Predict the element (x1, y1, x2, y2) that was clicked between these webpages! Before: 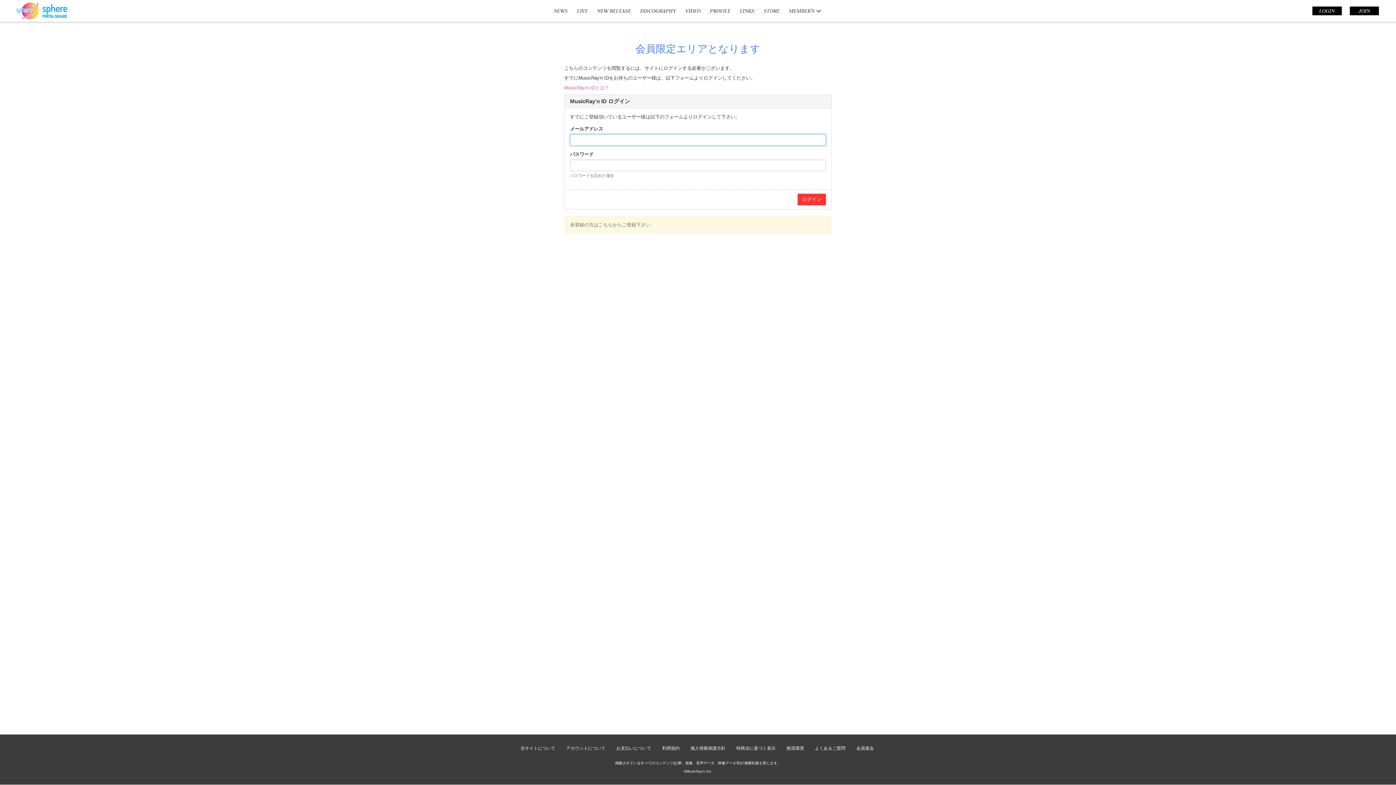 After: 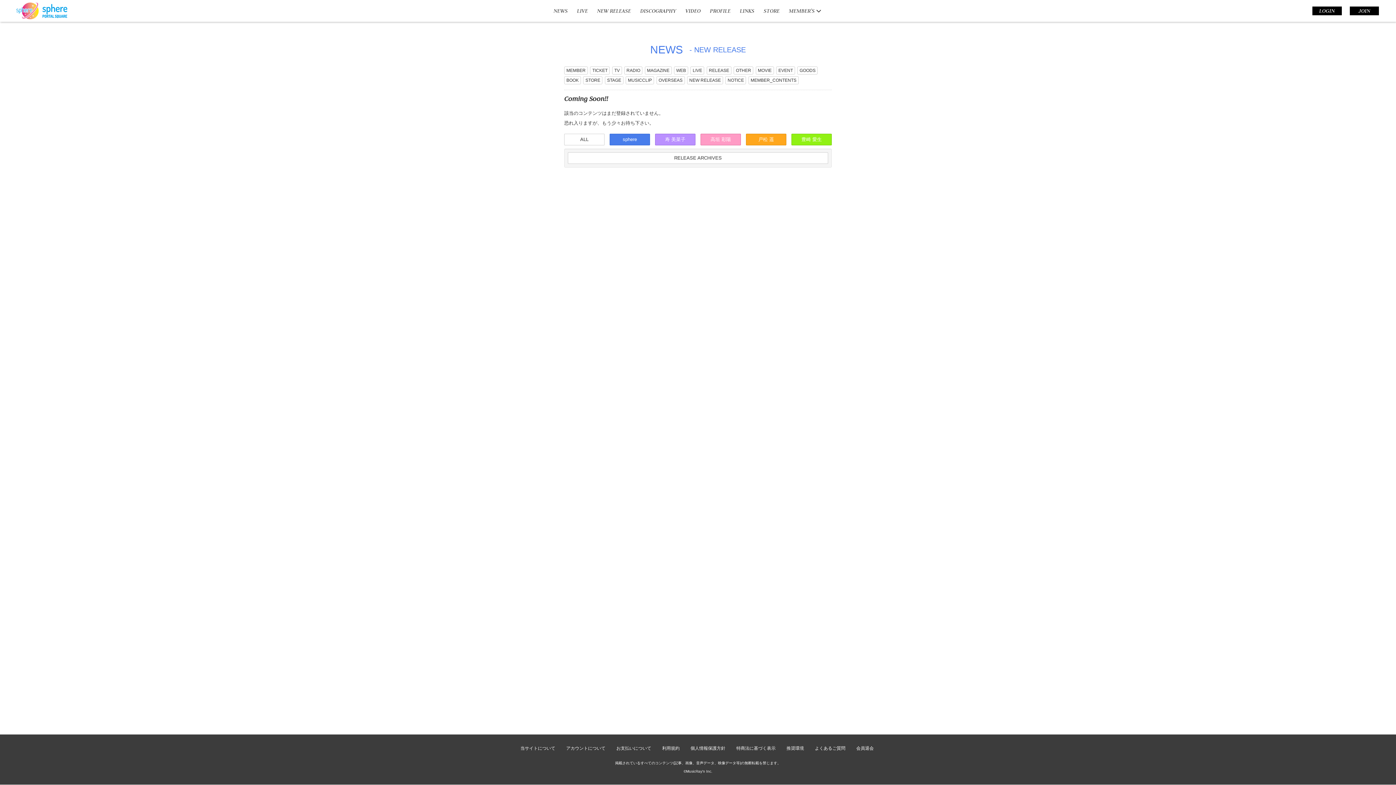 Action: label: NEW RELEASE bbox: (597, 3, 631, 18)